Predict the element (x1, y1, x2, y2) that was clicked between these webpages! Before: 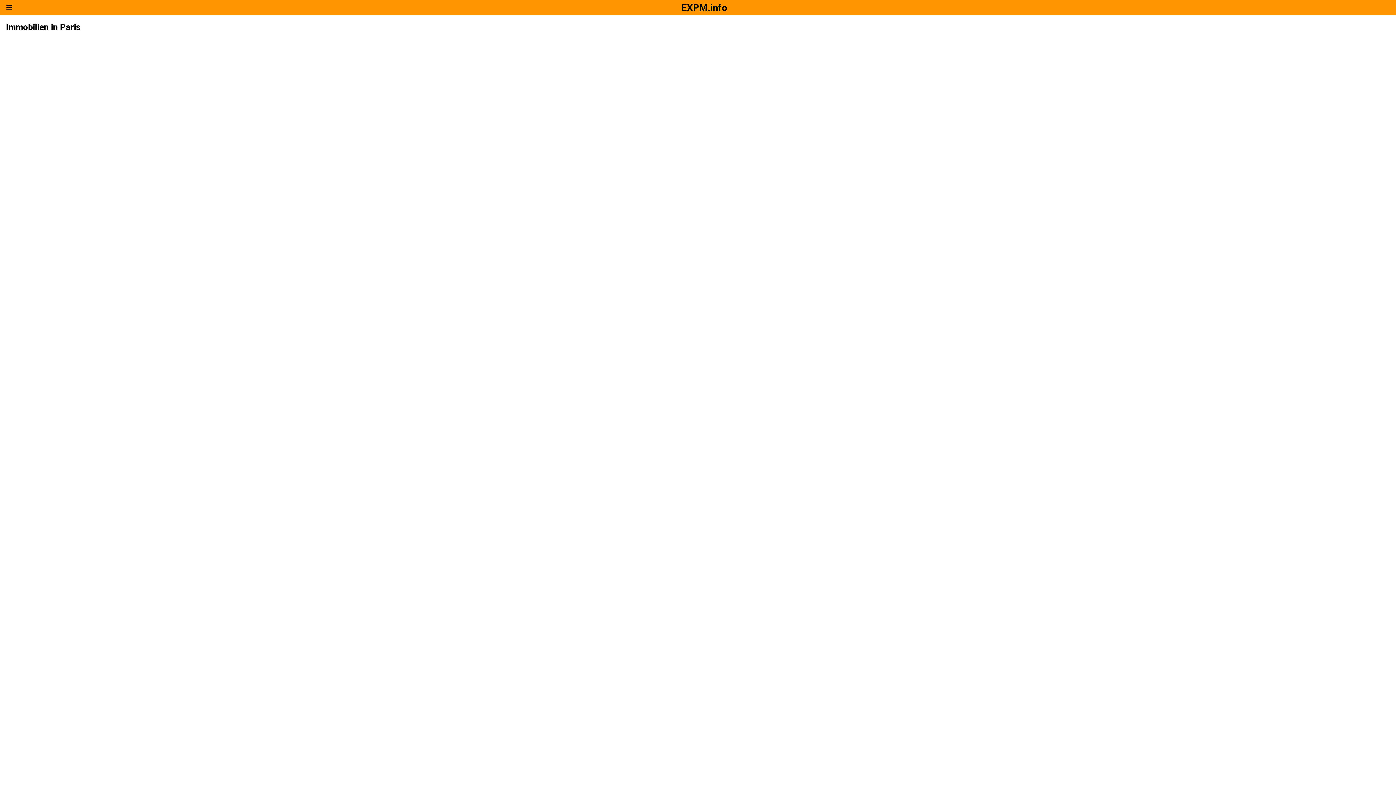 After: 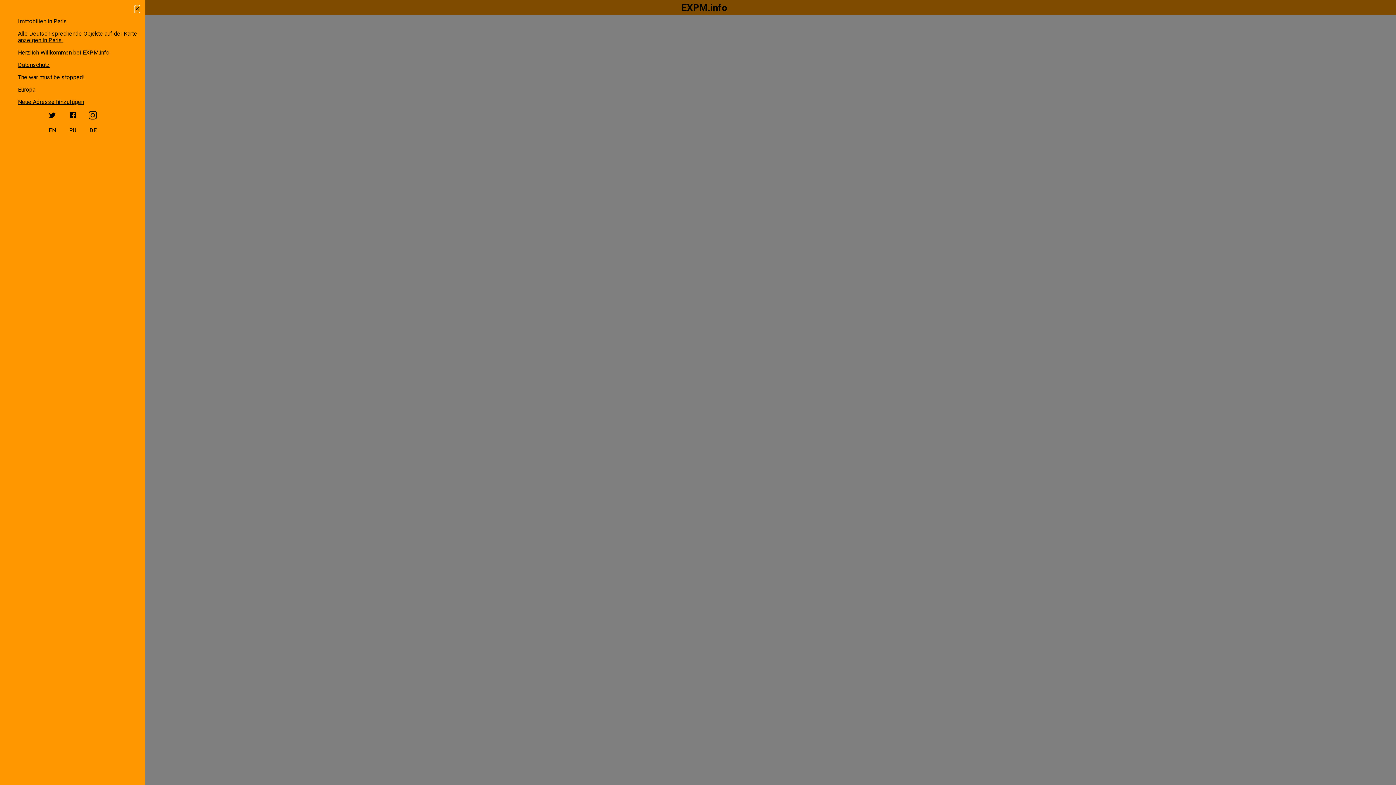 Action: bbox: (-5, 0, 228, 15) label: open sidebar